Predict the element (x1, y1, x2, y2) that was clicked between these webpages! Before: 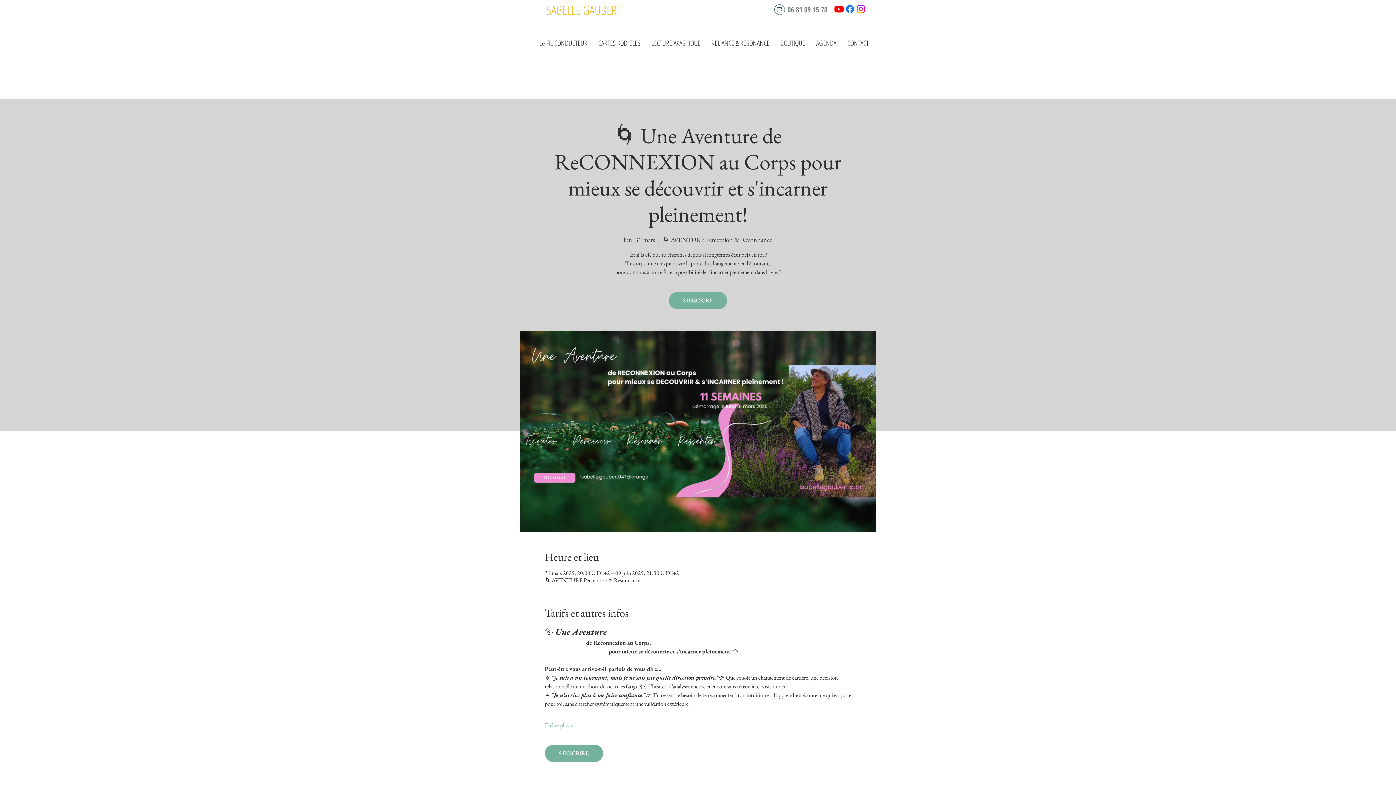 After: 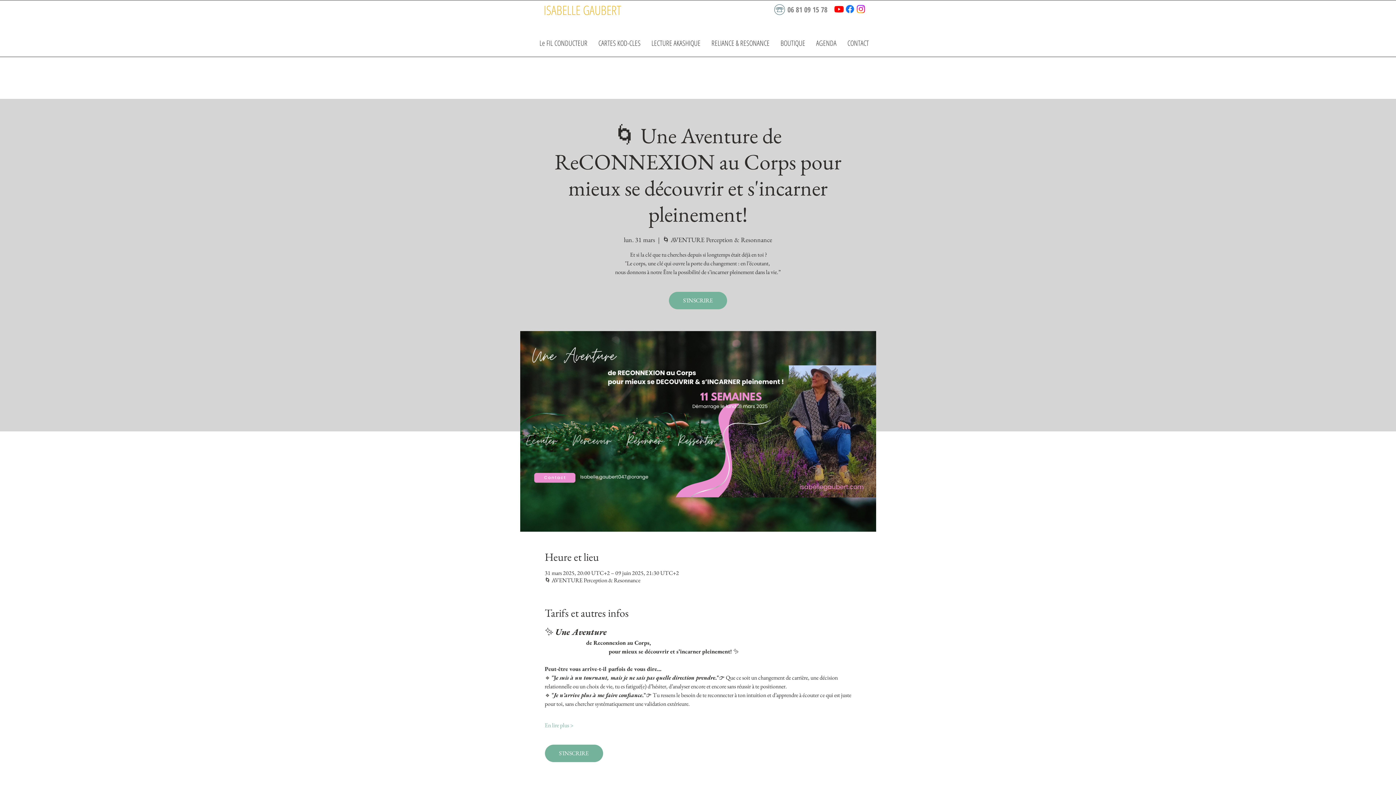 Action: label: Youtube bbox: (833, 3, 844, 14)